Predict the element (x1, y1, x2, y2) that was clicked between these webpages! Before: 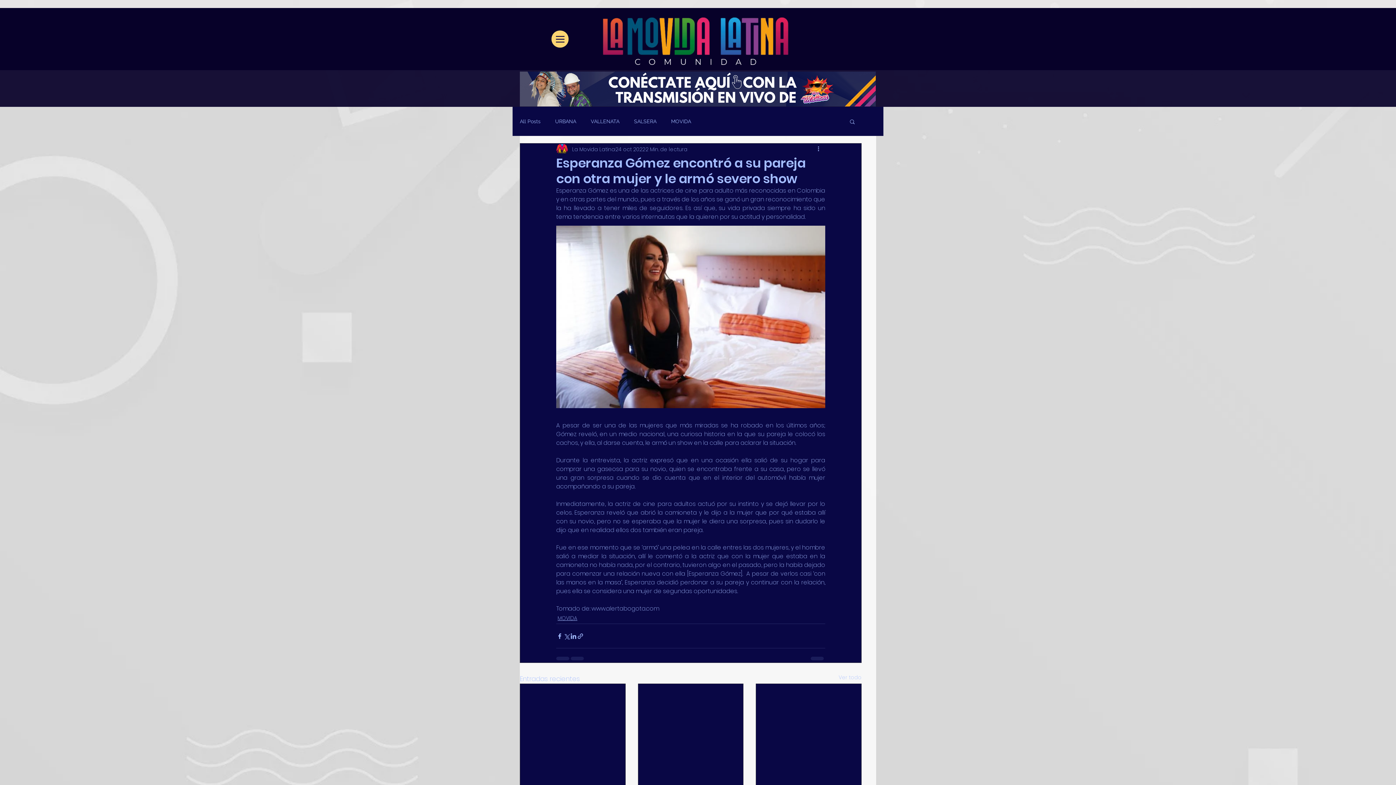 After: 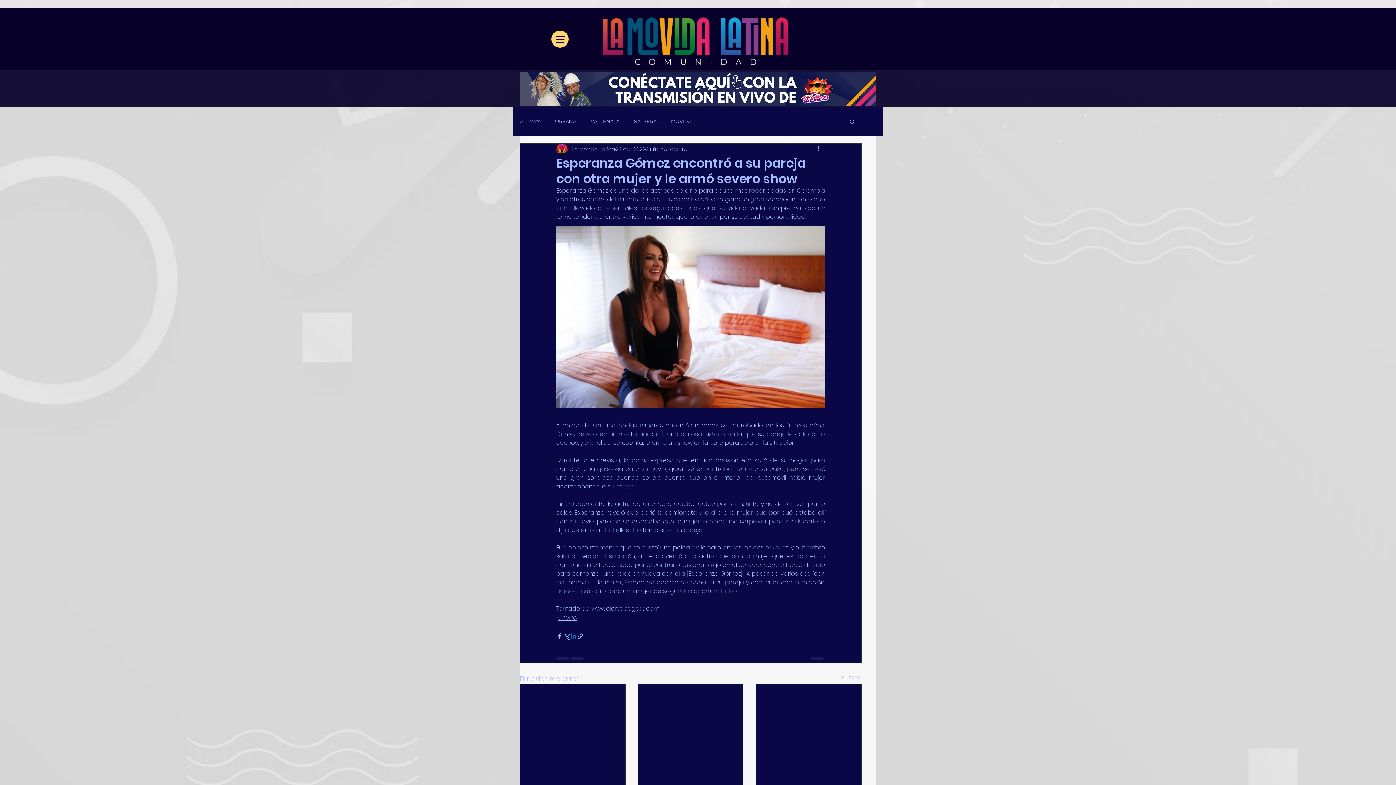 Action: label: Compartir a través de LinkedIn bbox: (570, 632, 577, 639)